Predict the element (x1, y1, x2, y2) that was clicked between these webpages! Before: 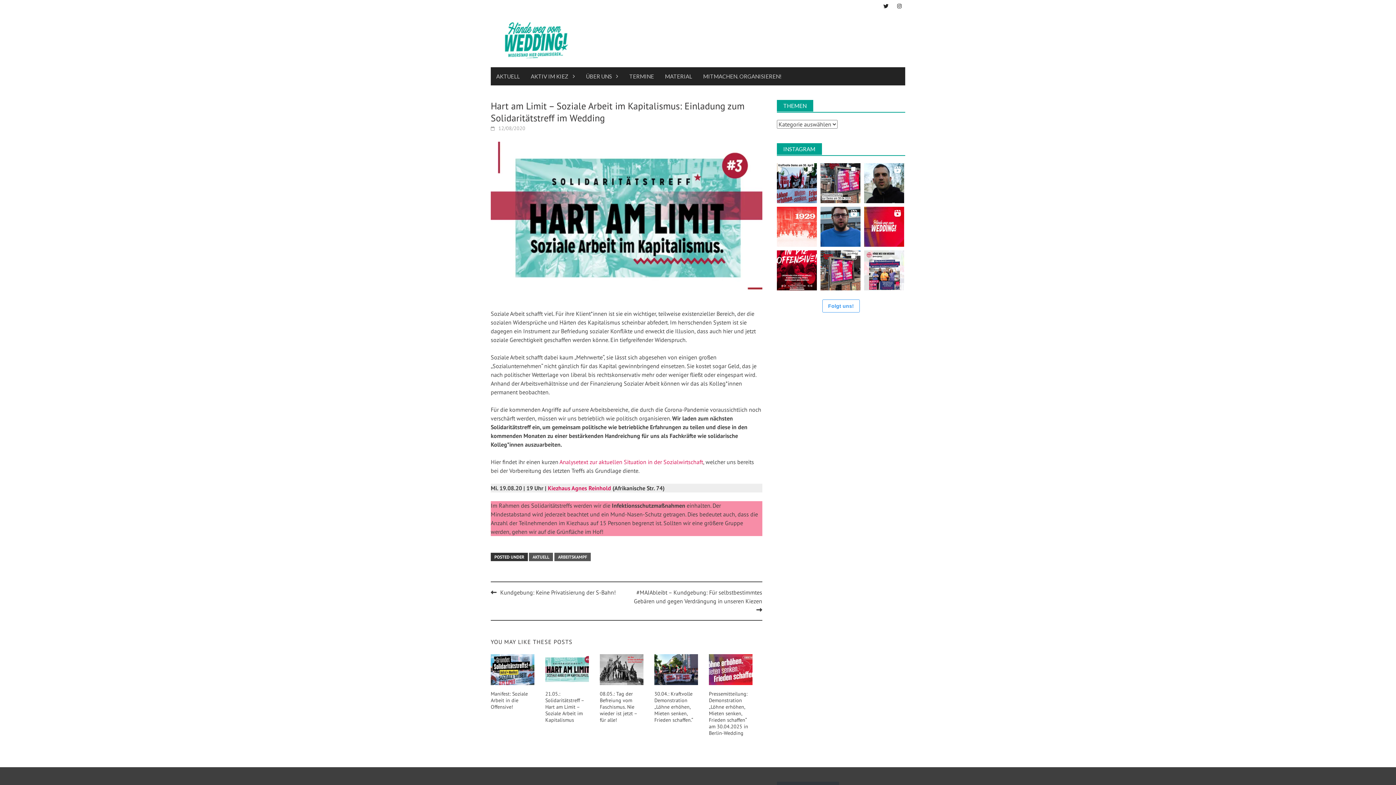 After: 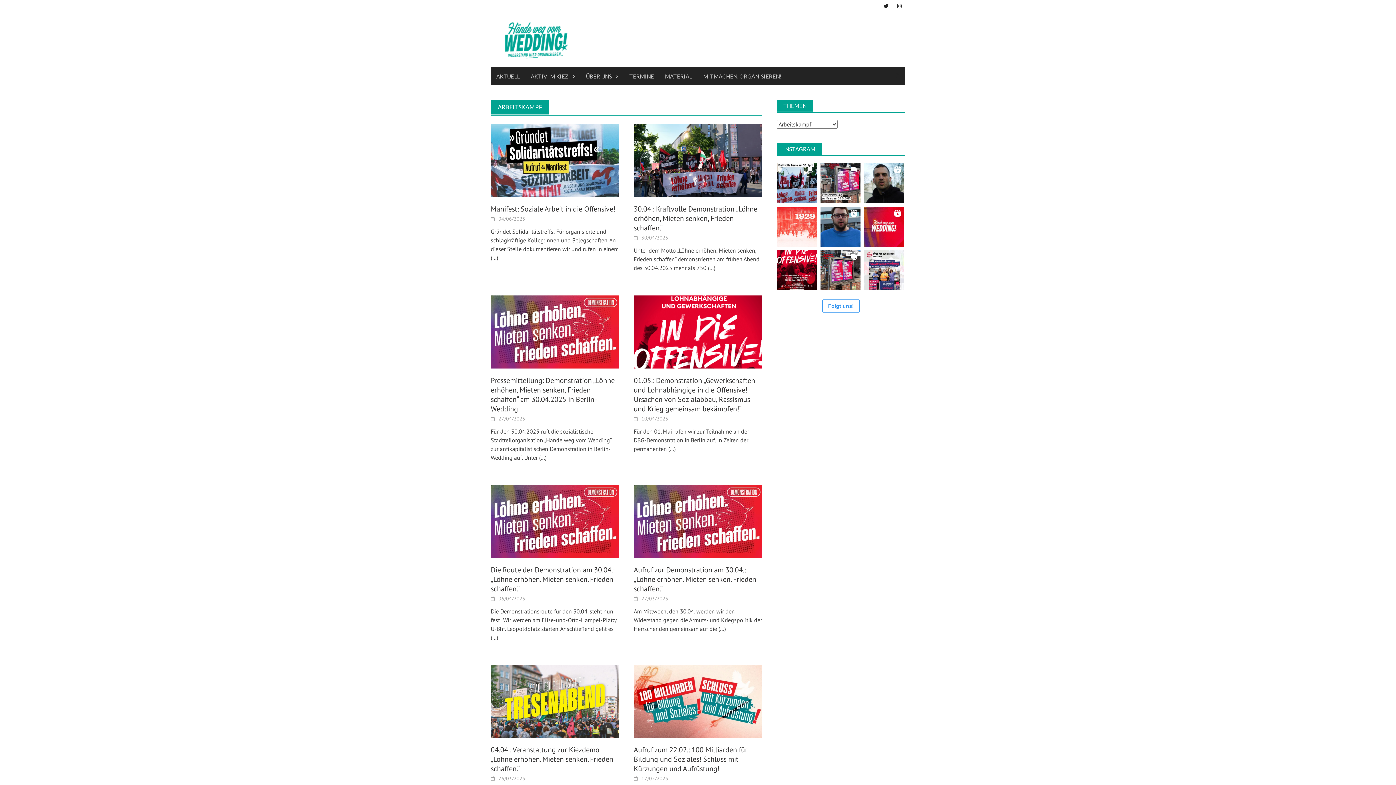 Action: bbox: (554, 553, 590, 561) label: ARBEITSKAMPF